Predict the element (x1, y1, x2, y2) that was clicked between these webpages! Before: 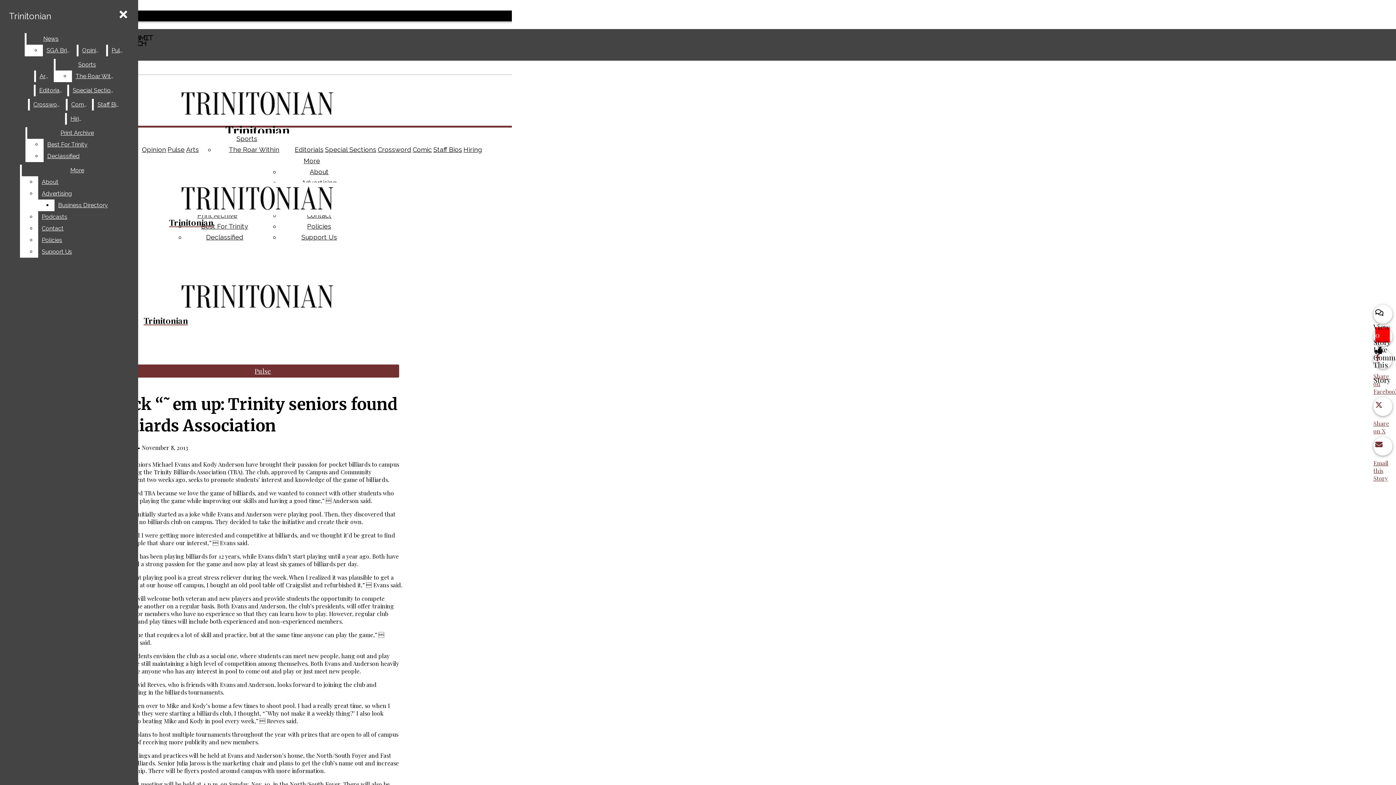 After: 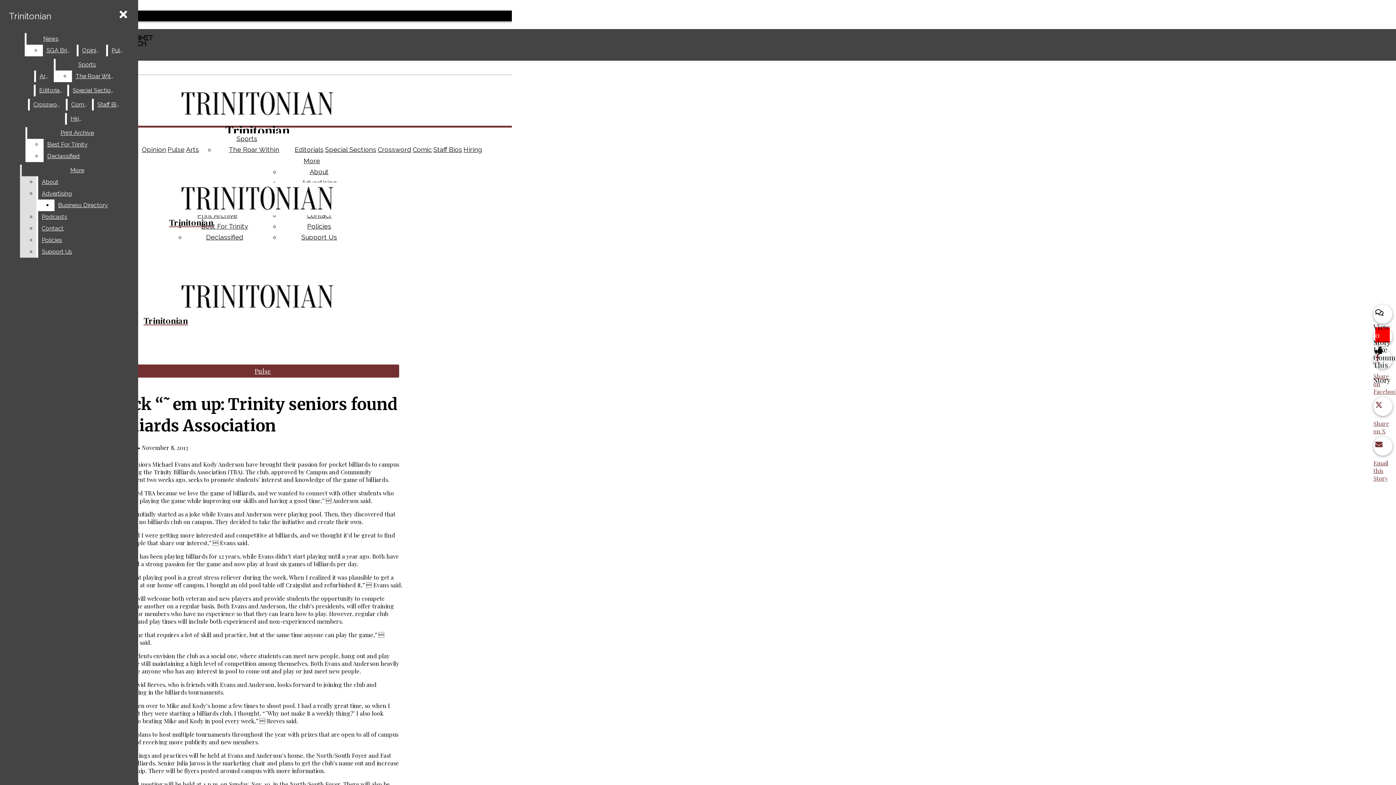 Action: bbox: (38, 246, 132, 257) label: Support Us